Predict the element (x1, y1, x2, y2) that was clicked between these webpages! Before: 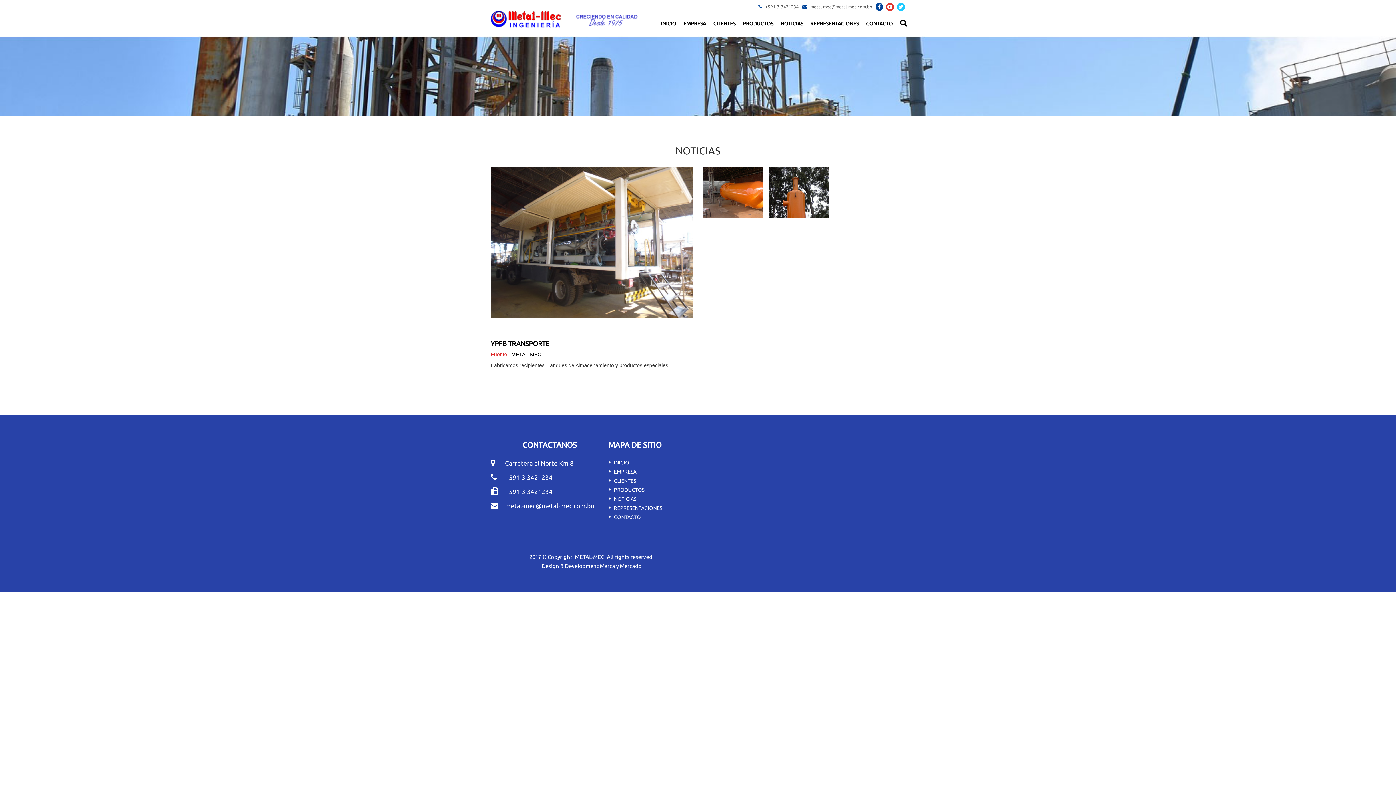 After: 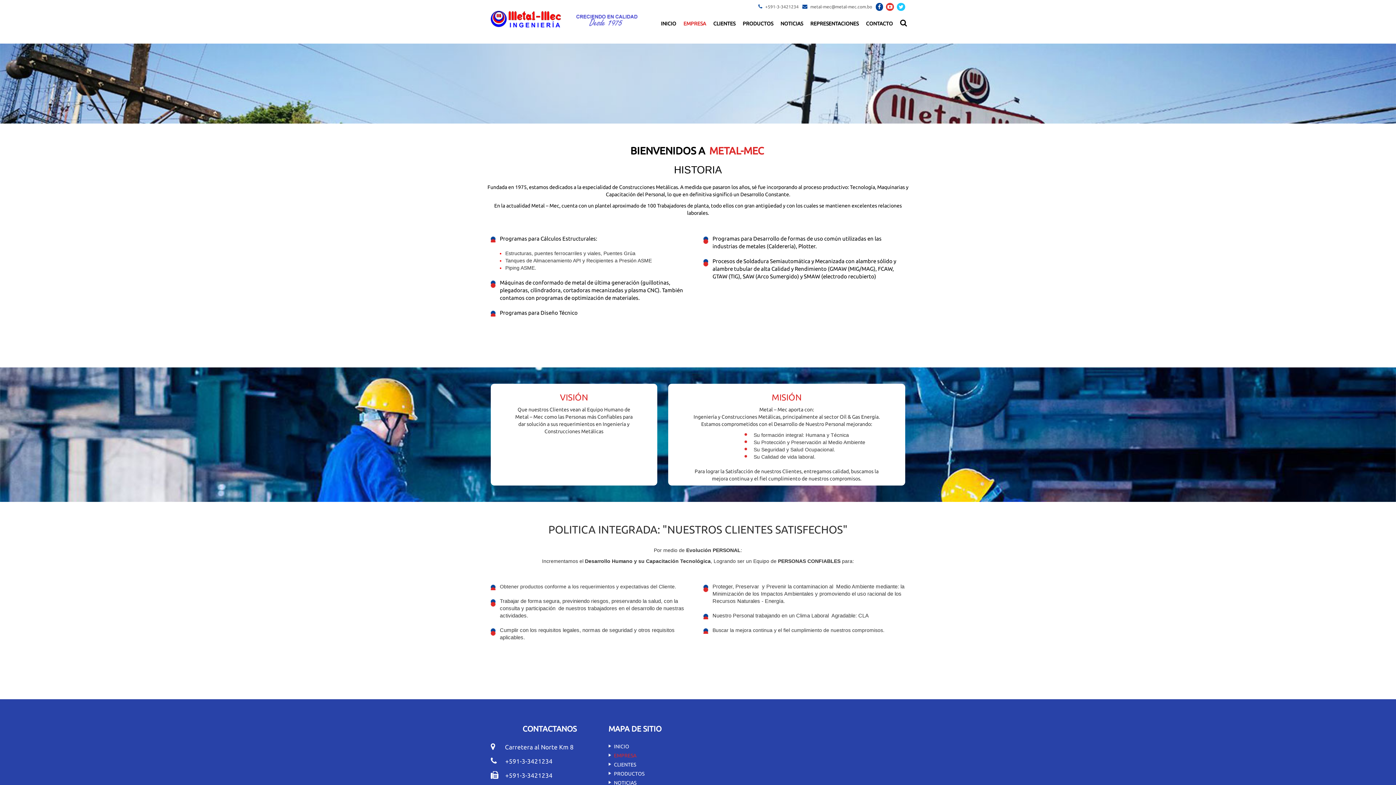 Action: bbox: (680, 16, 709, 30) label: EMPRESA